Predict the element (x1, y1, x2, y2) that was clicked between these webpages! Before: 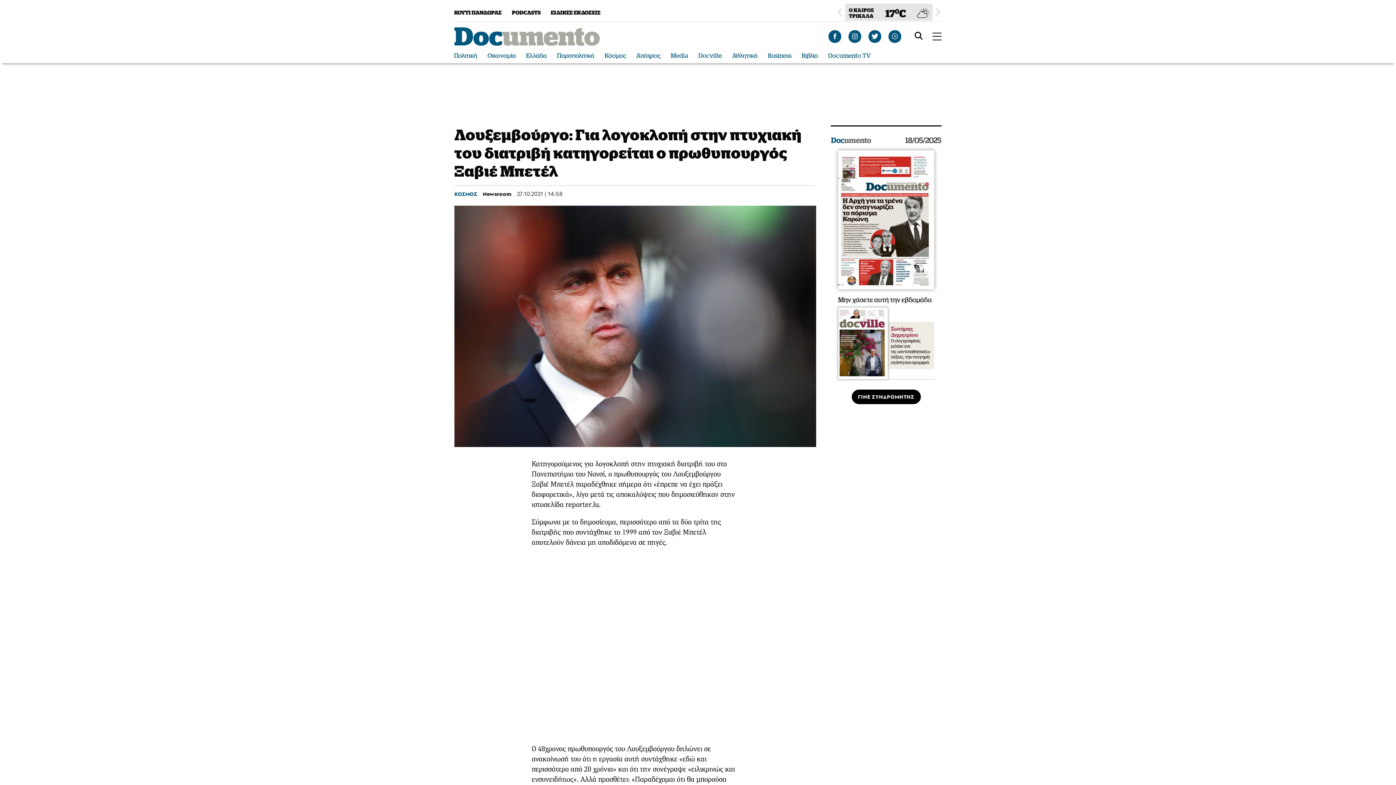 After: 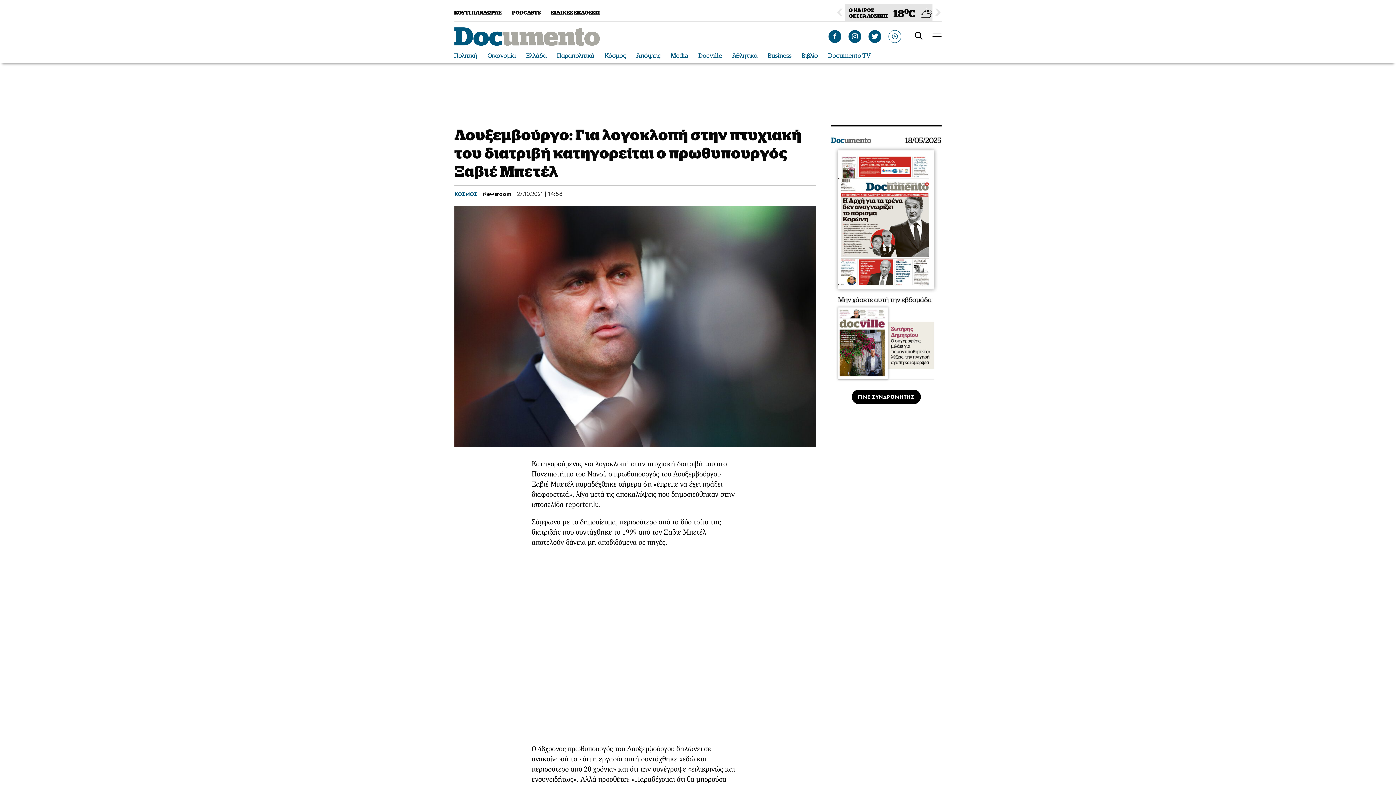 Action: bbox: (889, 30, 901, 42)